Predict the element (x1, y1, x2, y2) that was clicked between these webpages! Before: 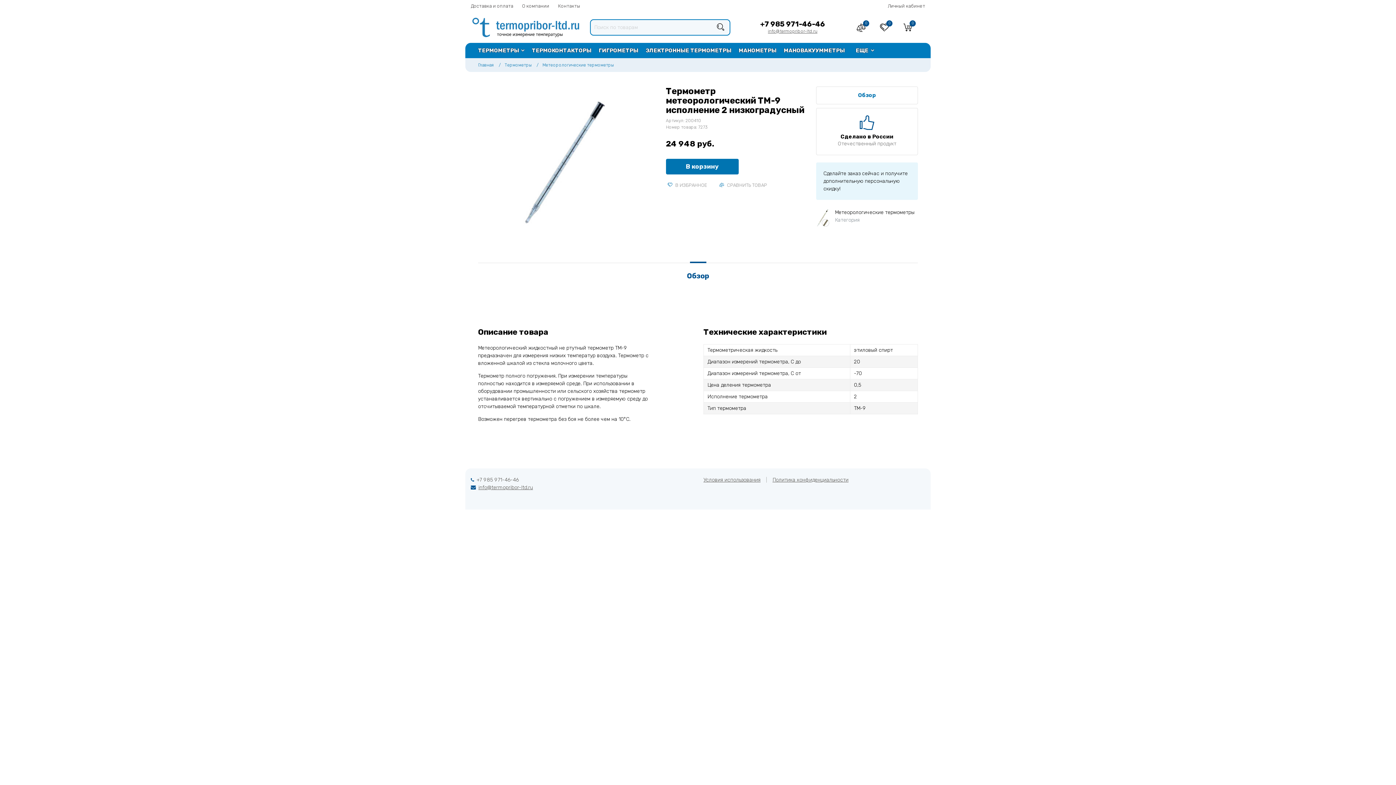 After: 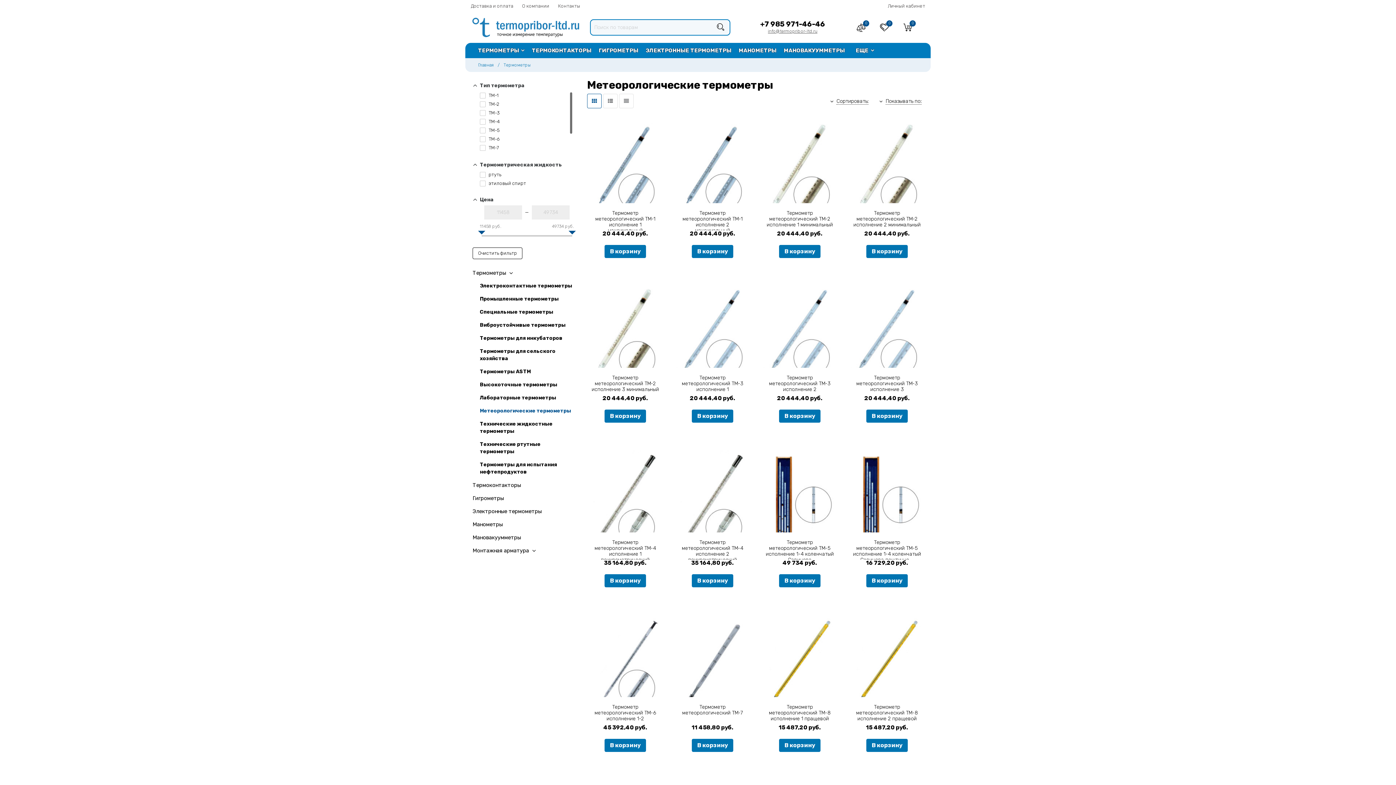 Action: label: Метеорологические термометры bbox: (542, 62, 614, 67)